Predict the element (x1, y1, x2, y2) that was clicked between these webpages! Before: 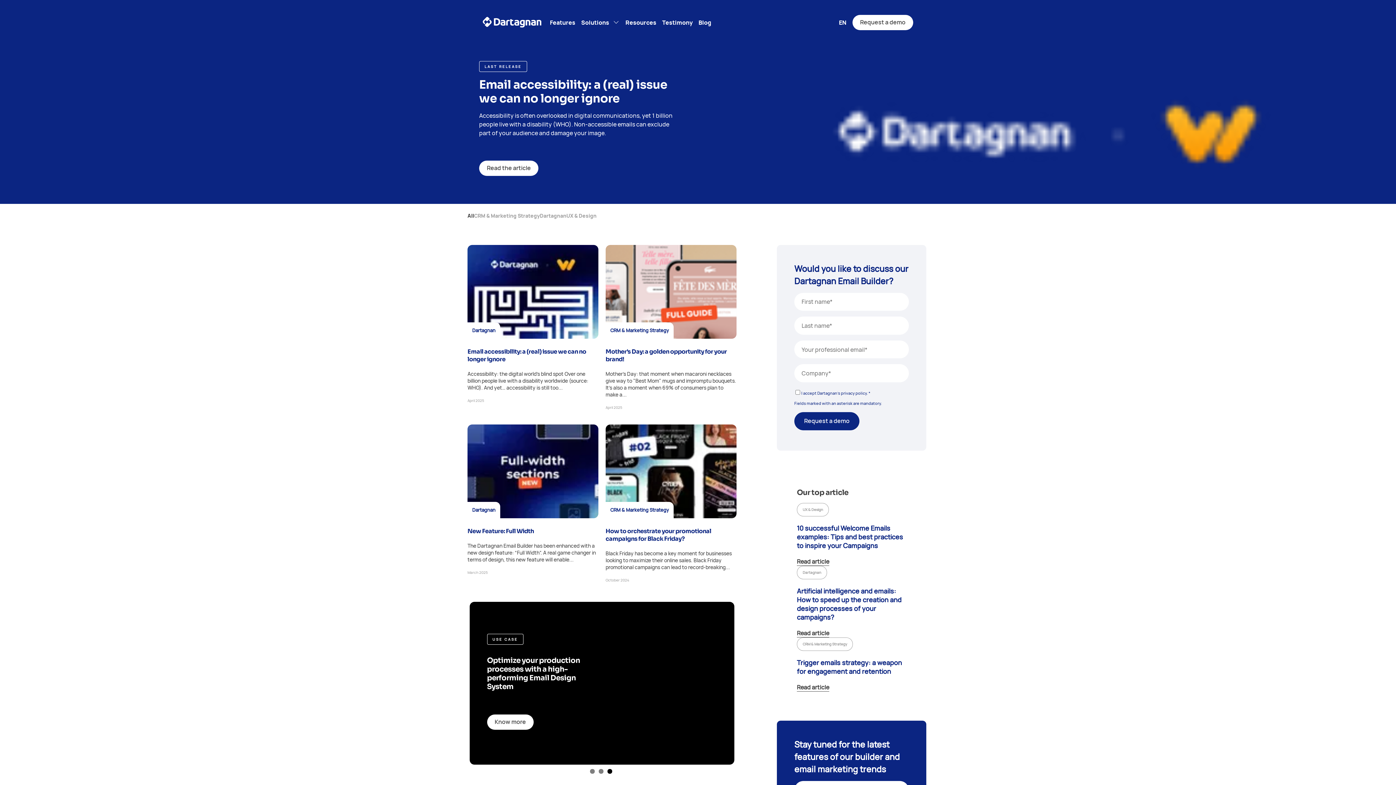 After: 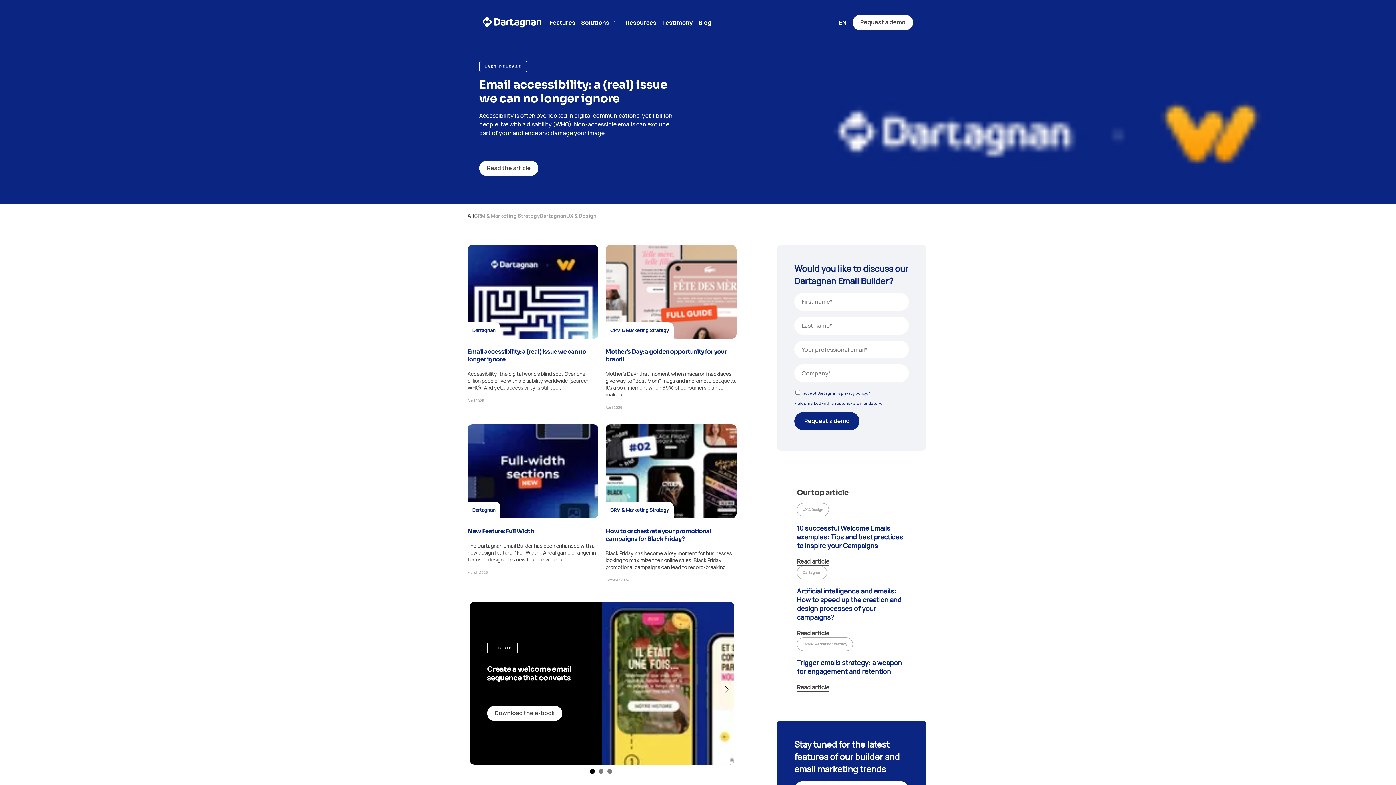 Action: label: Previous bbox: (473, 602, 480, 776)